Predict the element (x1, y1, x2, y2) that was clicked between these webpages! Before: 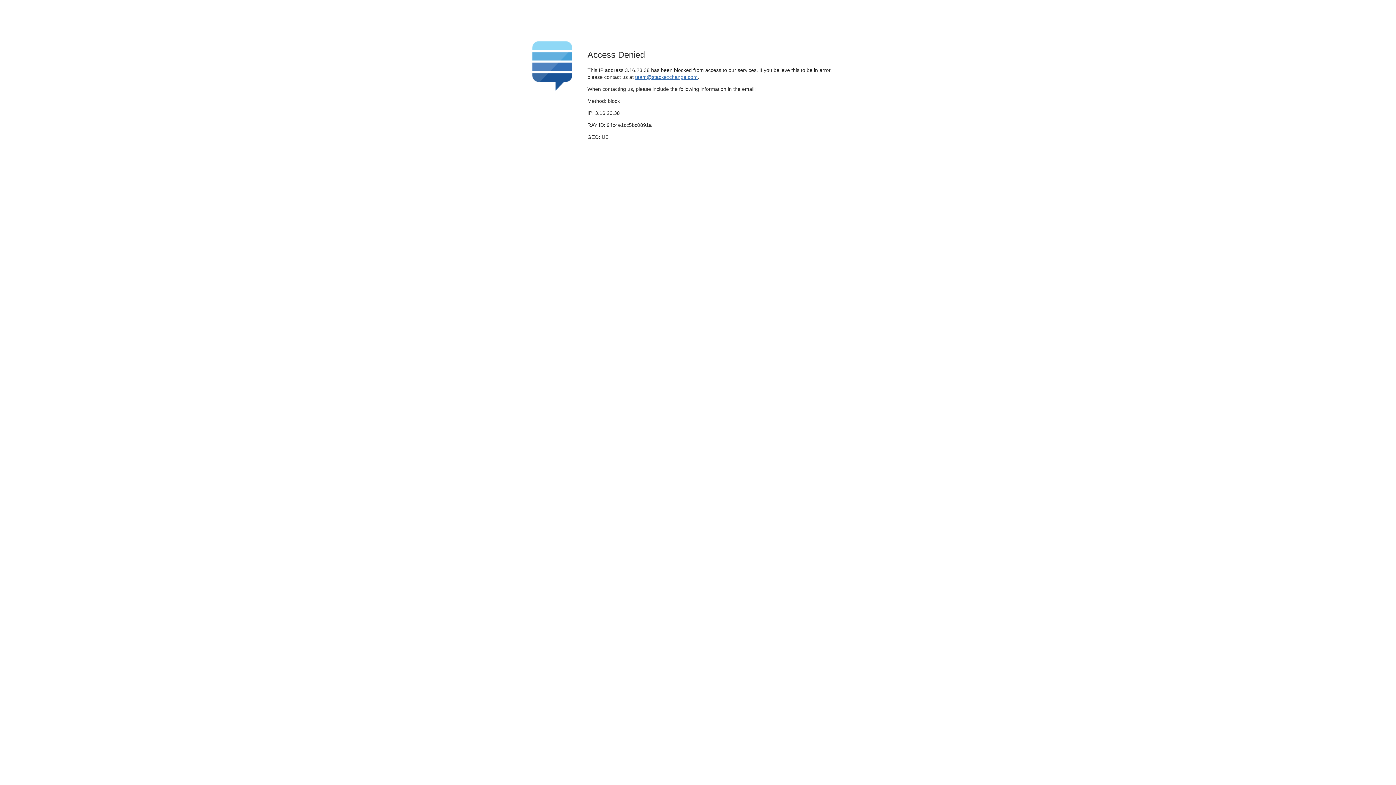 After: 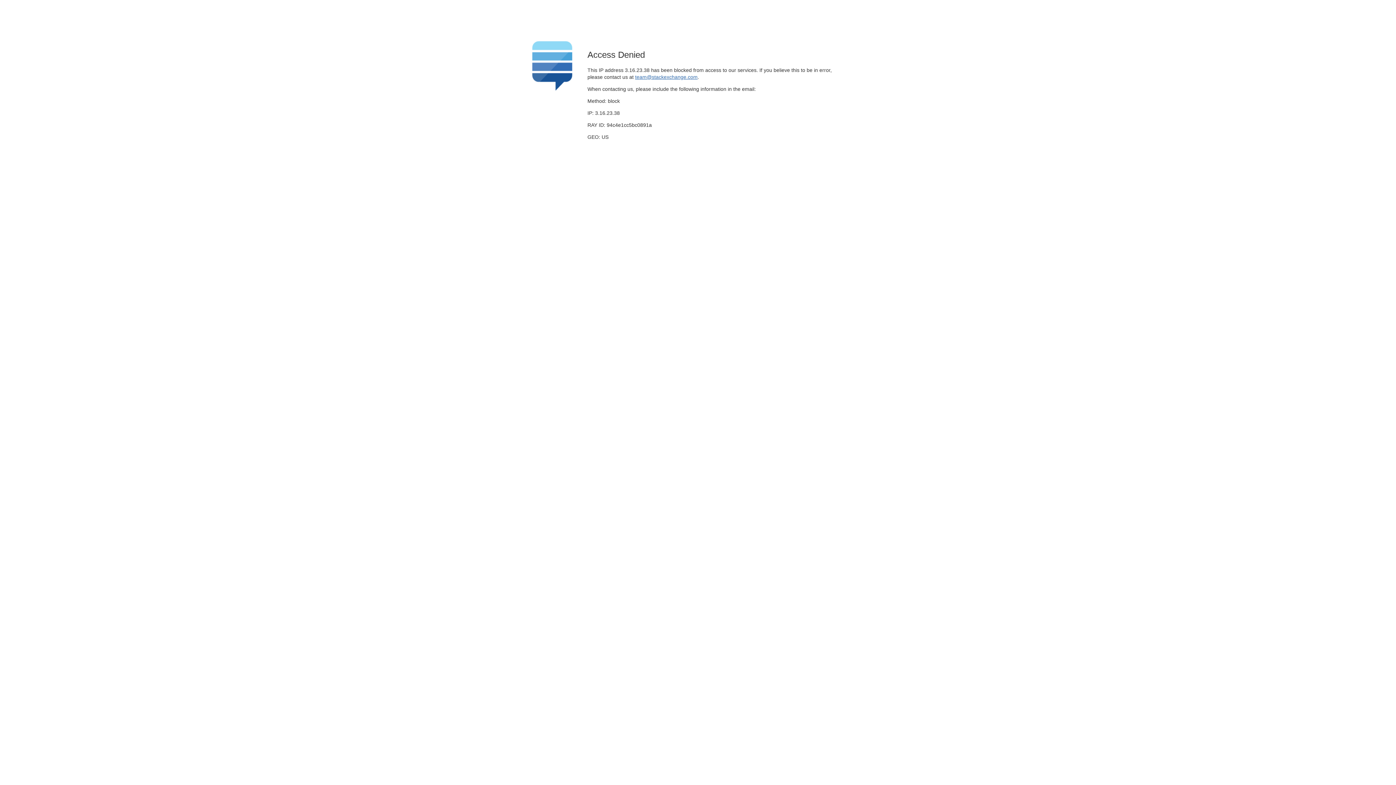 Action: bbox: (635, 74, 697, 79) label: team@stackexchange.com